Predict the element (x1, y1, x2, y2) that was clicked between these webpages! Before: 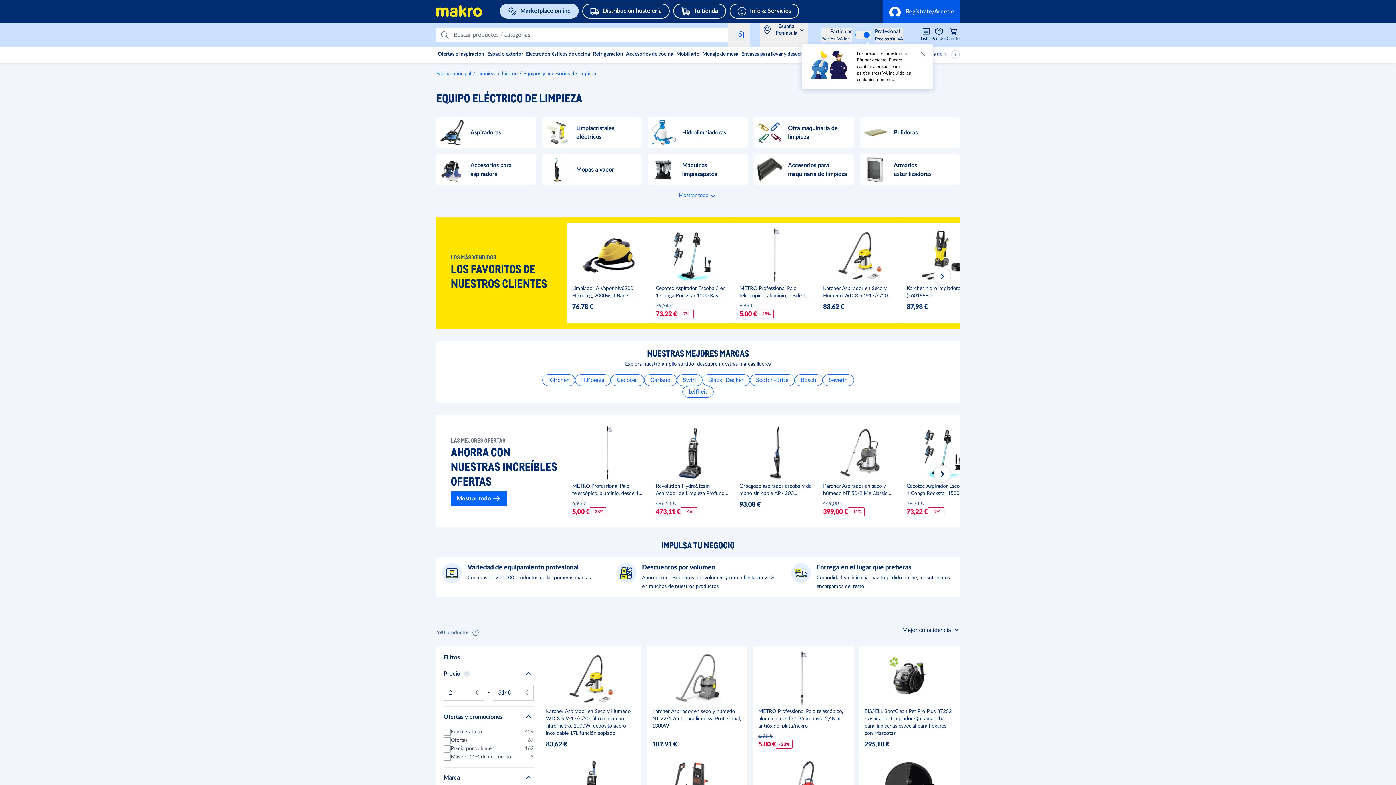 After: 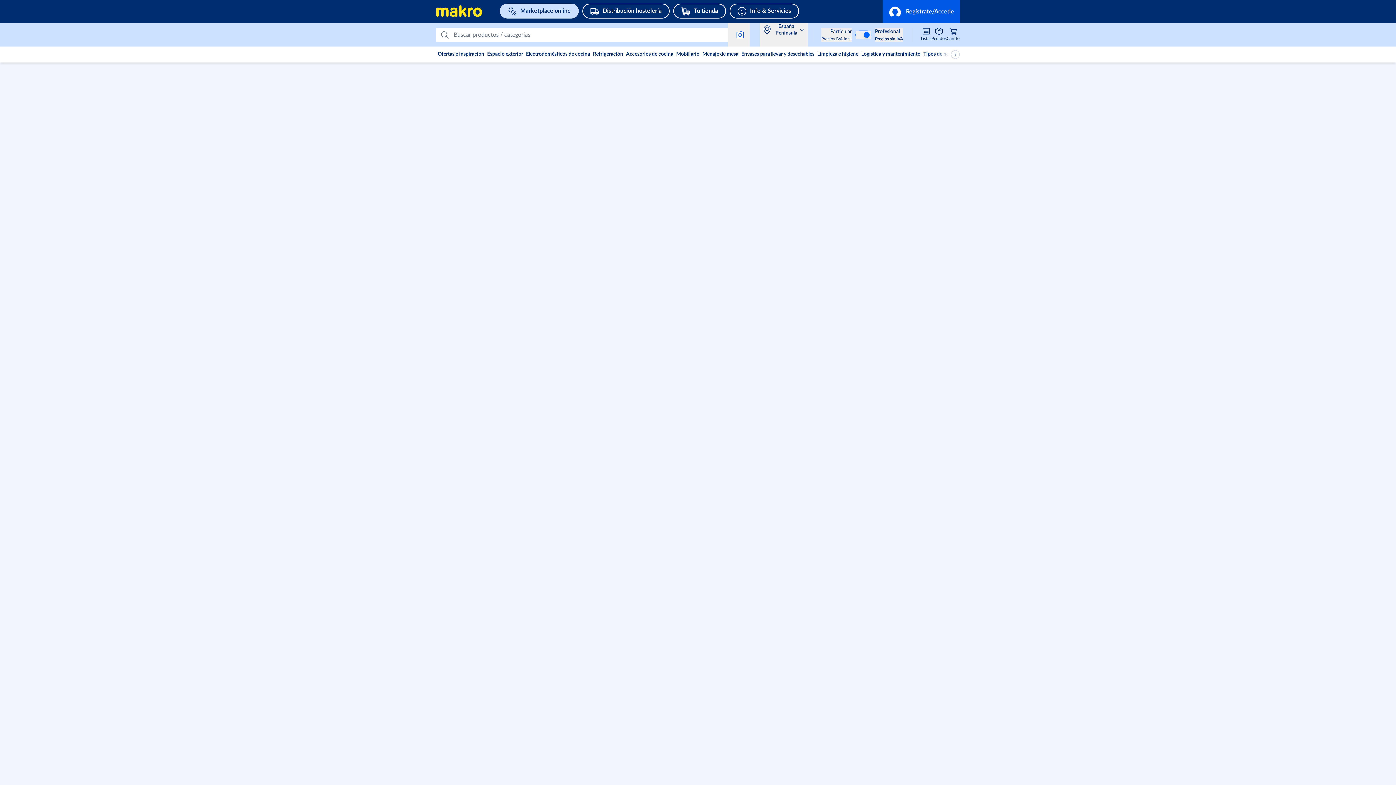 Action: label: Listas bbox: (921, 27, 931, 42)